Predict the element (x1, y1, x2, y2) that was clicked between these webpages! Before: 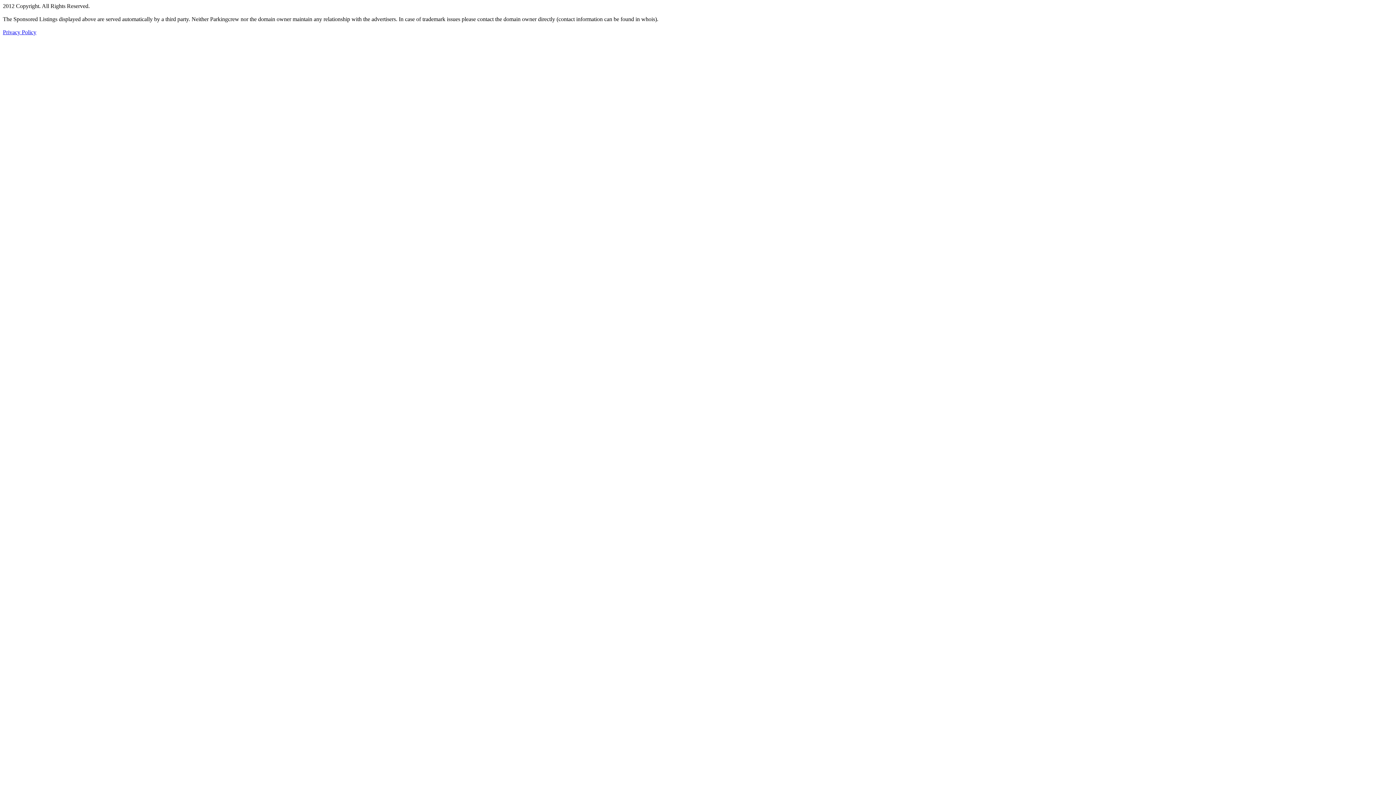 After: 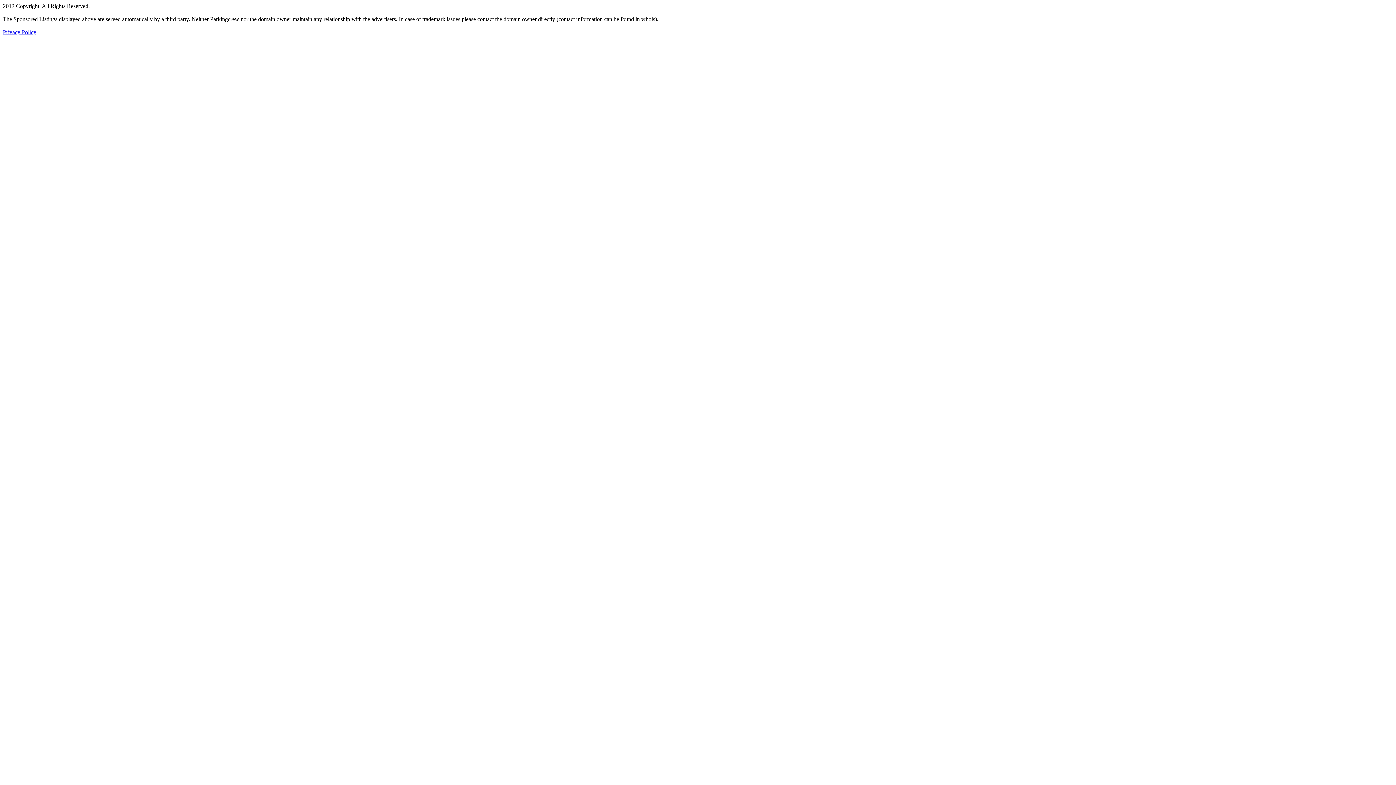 Action: bbox: (2, 29, 36, 35) label: Privacy Policy